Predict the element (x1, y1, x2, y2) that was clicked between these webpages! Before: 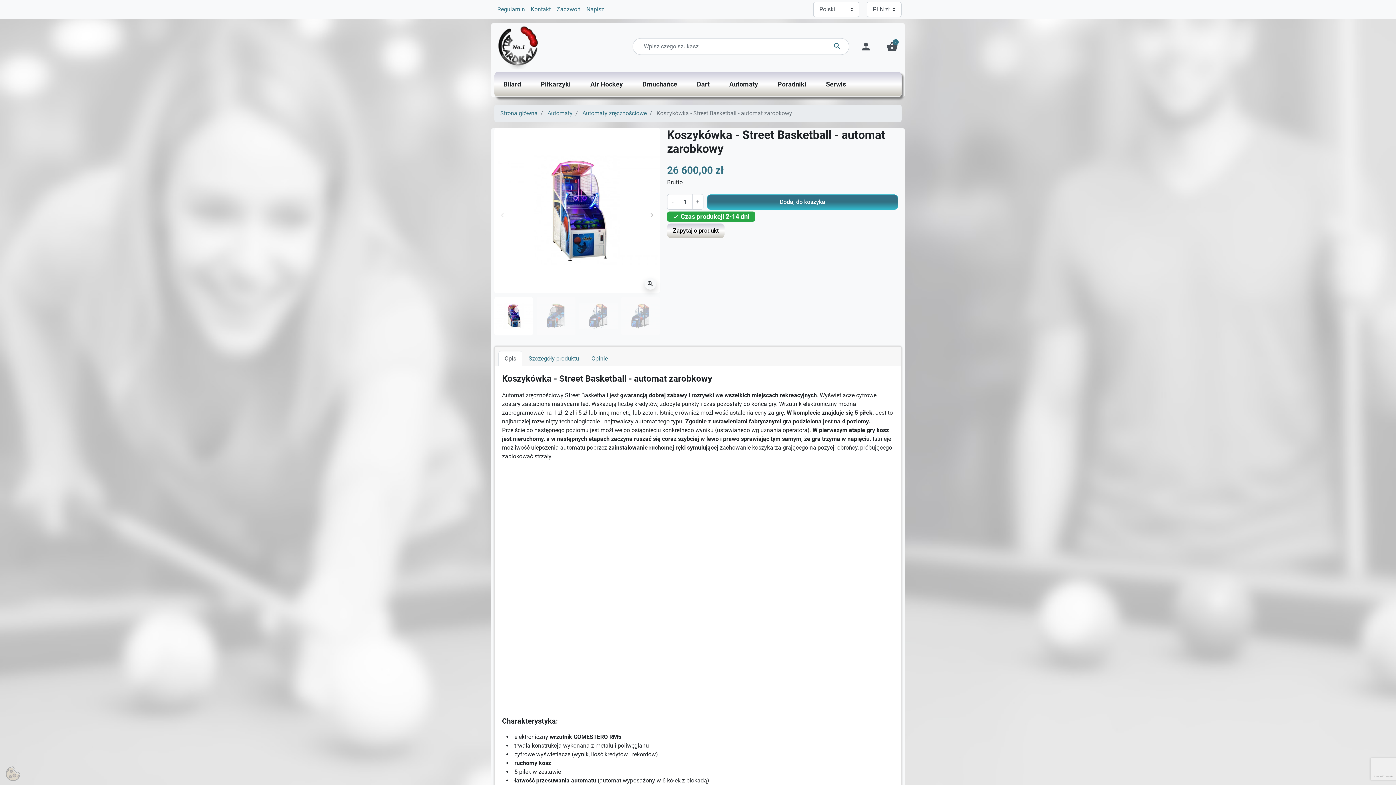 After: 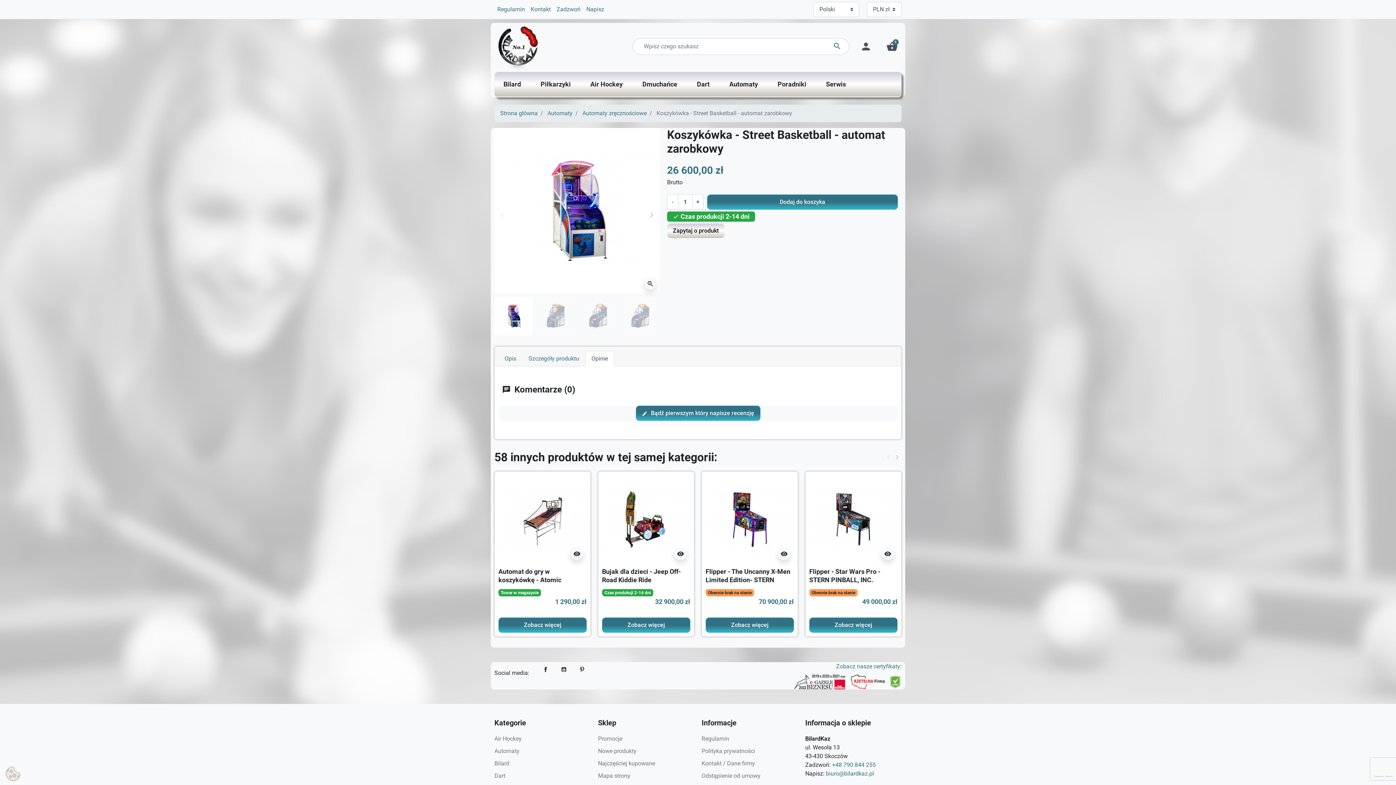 Action: label: Opinie bbox: (585, 351, 614, 366)